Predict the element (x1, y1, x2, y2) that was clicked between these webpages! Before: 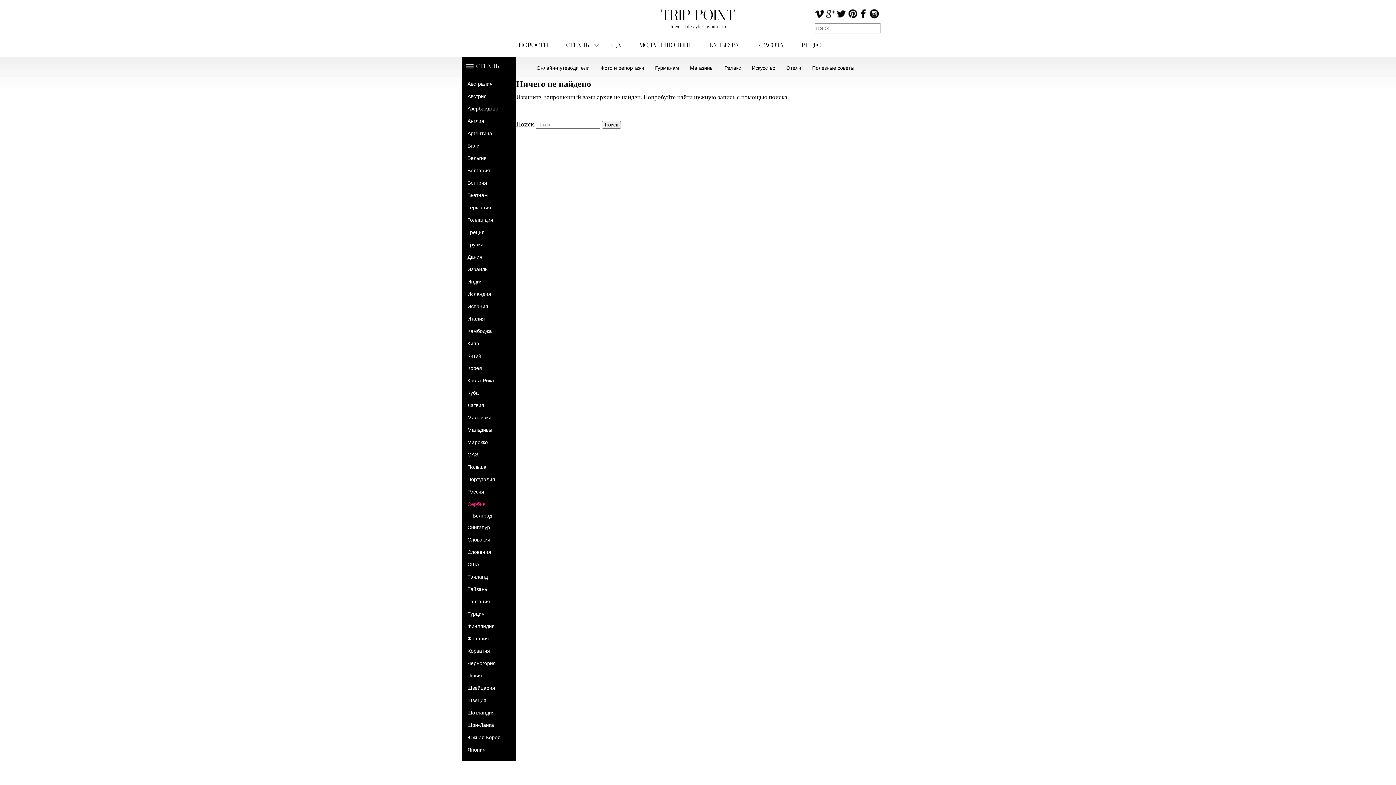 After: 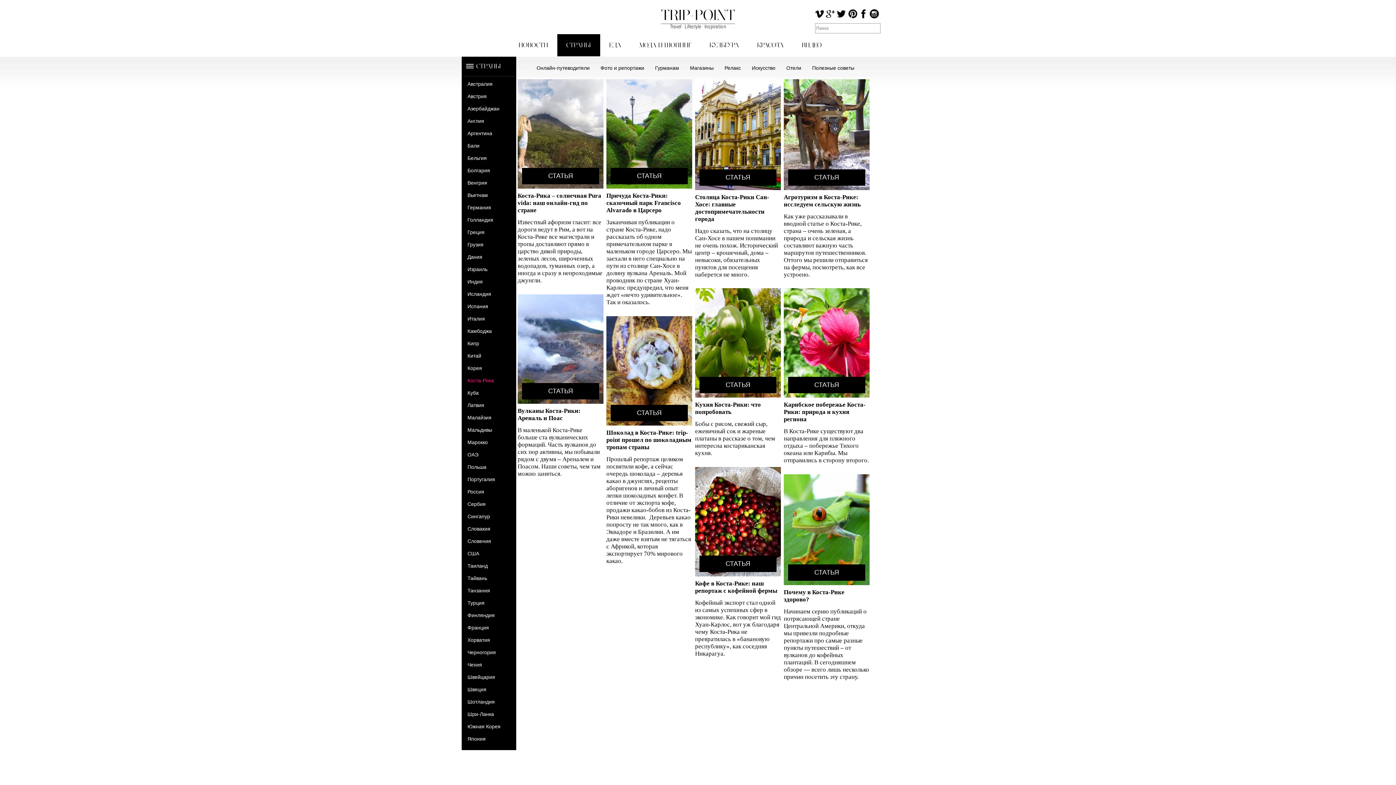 Action: label: Коста-Рика bbox: (467, 377, 494, 383)